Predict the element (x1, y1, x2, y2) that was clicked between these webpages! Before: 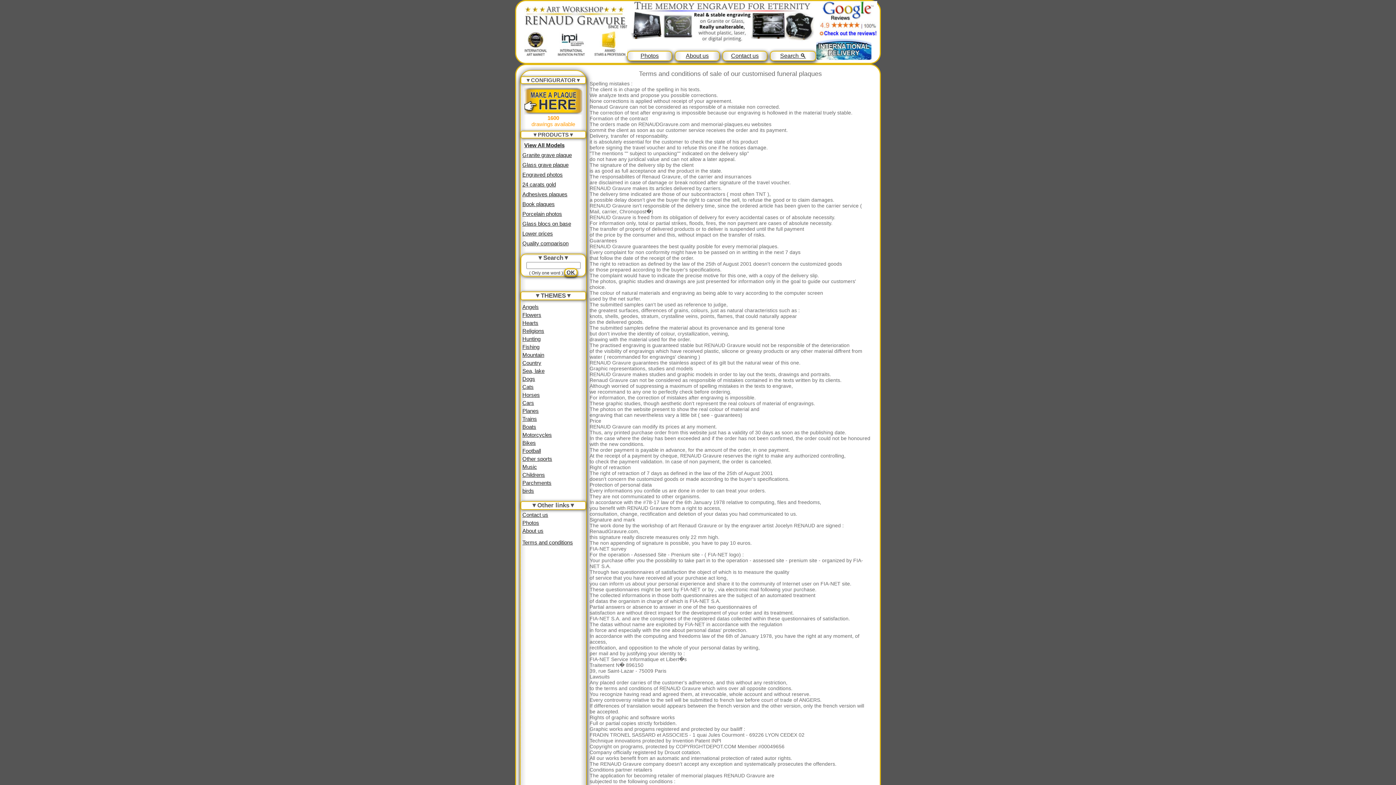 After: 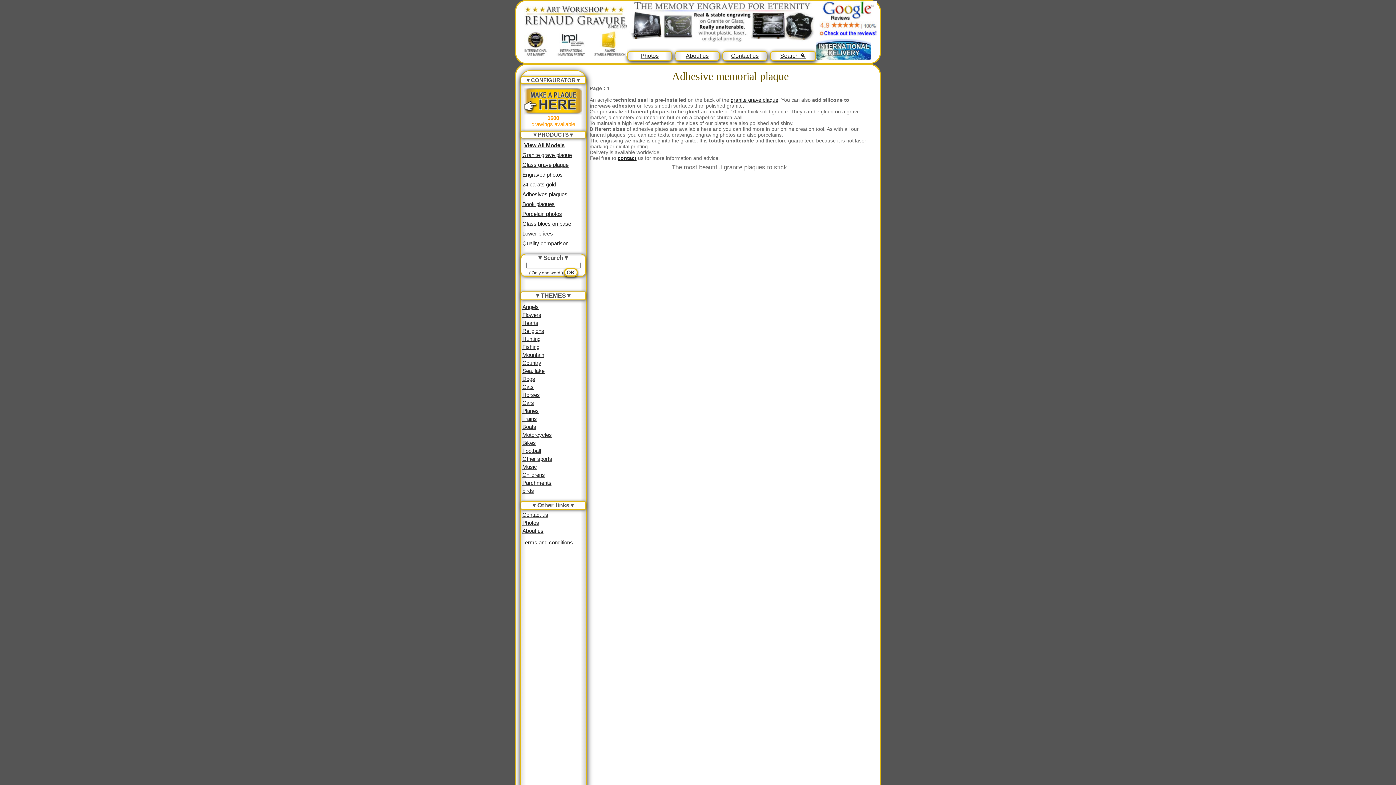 Action: bbox: (522, 191, 567, 197) label: Adhesives plaques